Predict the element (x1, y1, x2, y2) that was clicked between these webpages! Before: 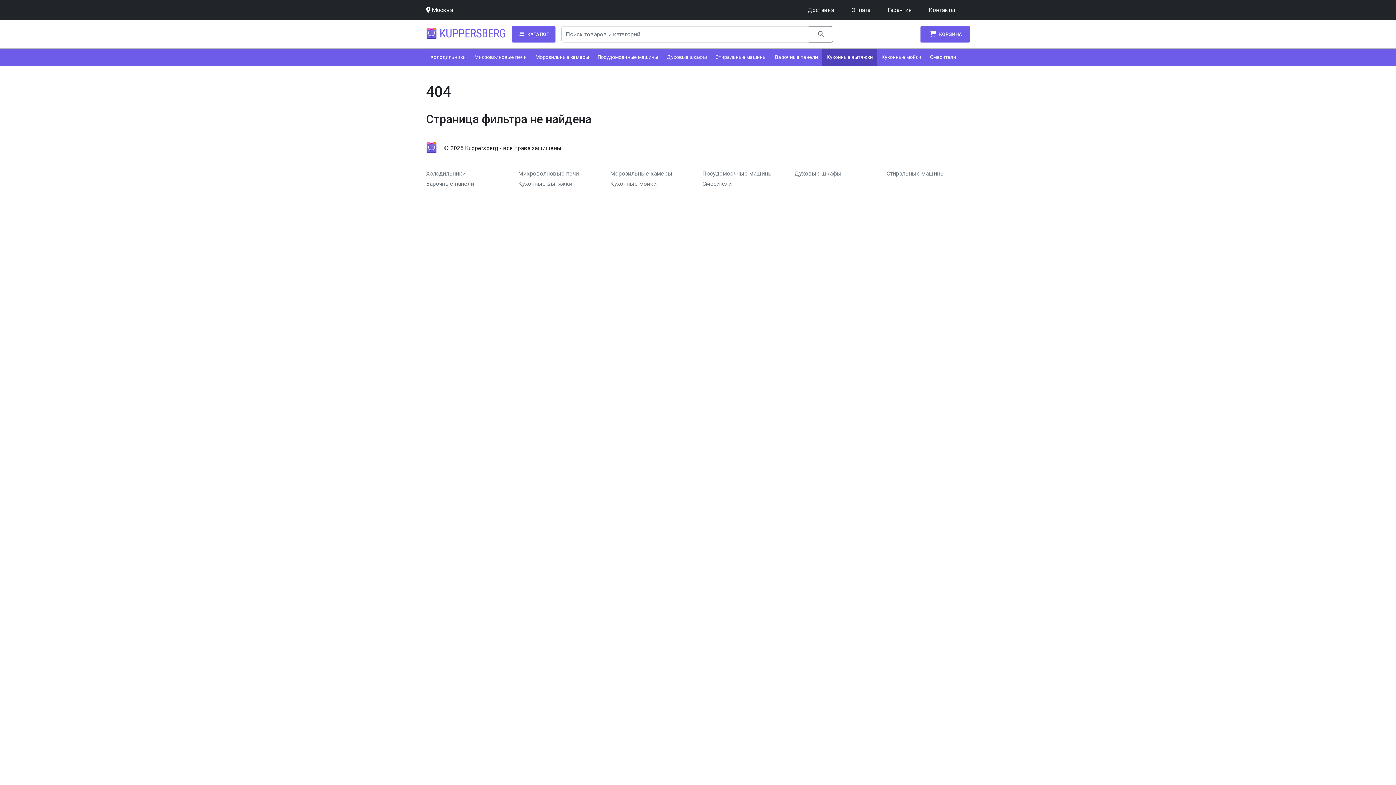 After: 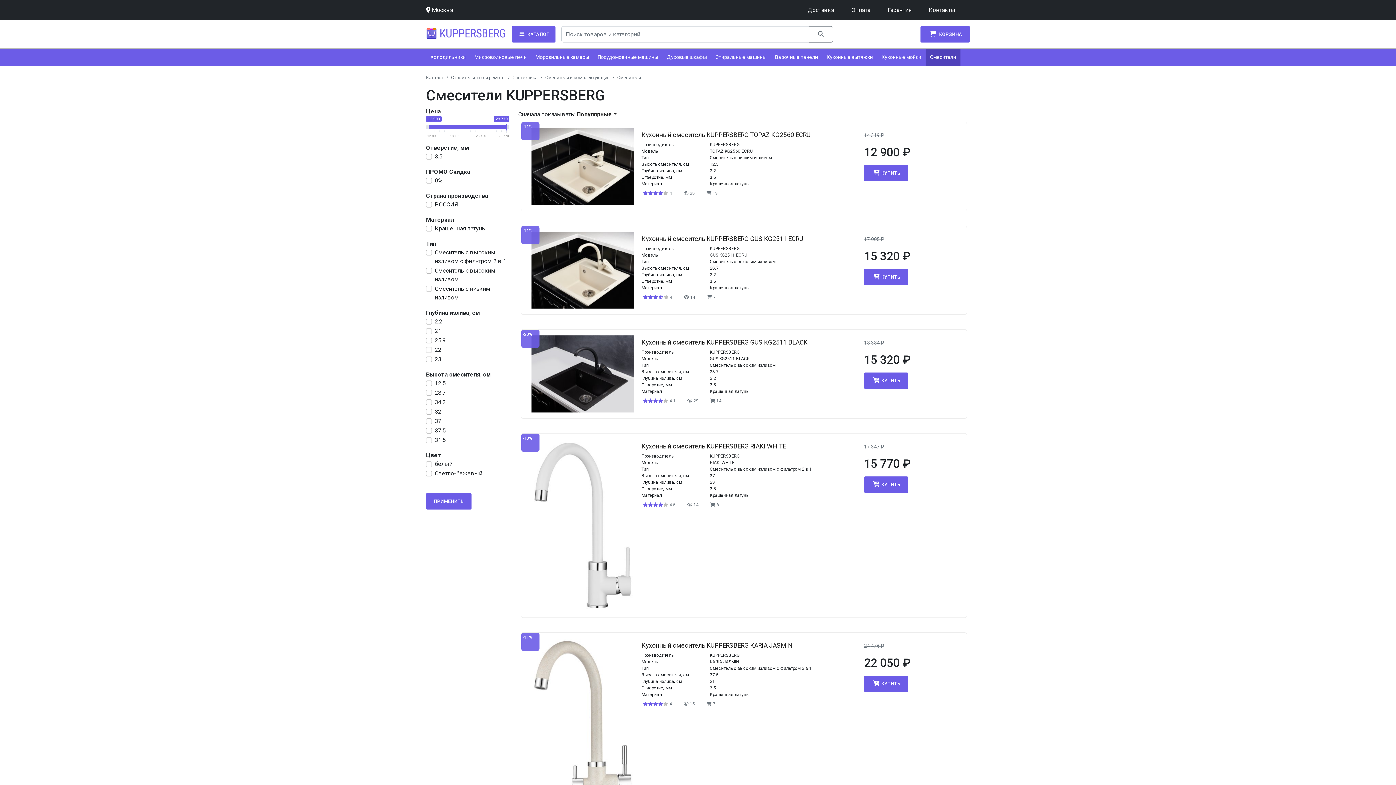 Action: bbox: (702, 180, 731, 187) label: Смесители